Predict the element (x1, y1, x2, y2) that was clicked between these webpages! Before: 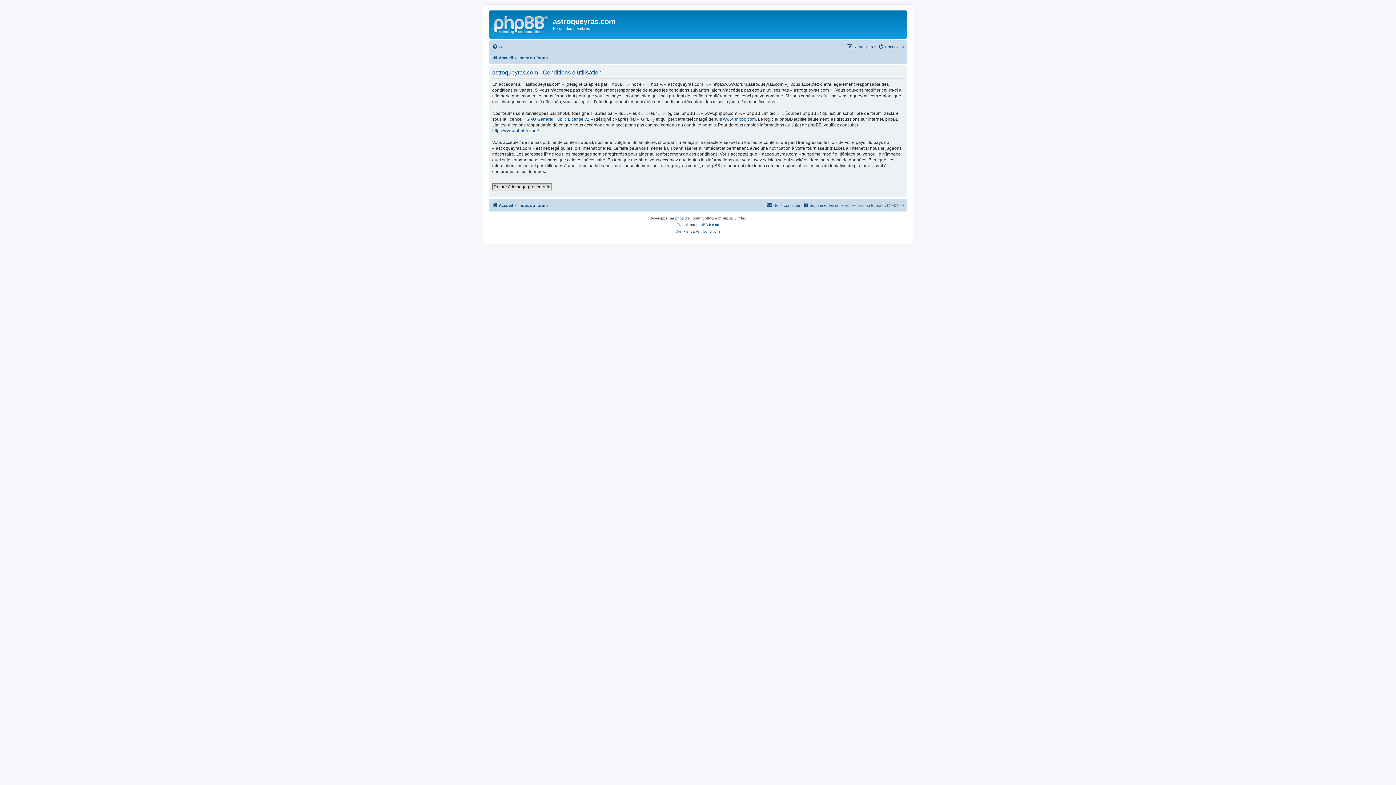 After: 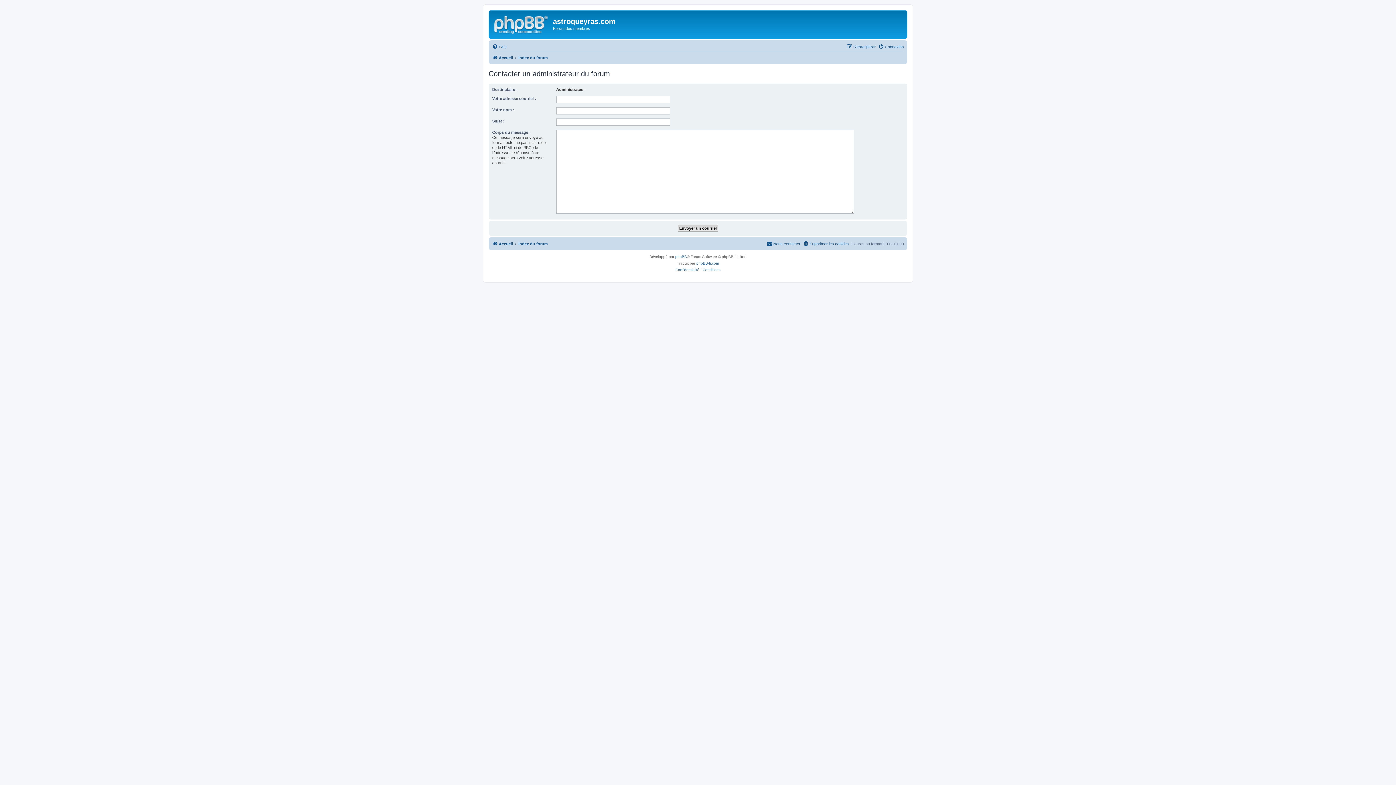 Action: label: Nous contacter bbox: (766, 200, 800, 209)